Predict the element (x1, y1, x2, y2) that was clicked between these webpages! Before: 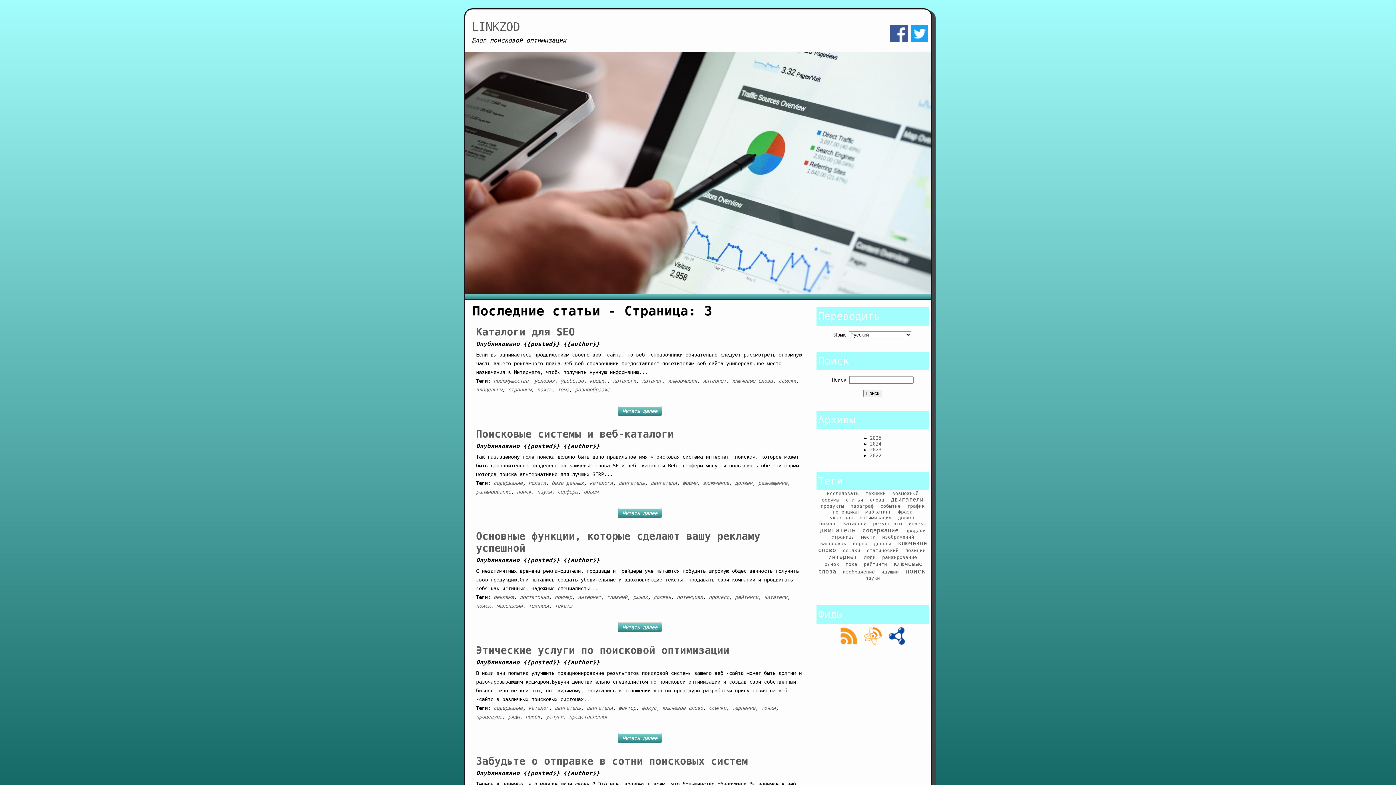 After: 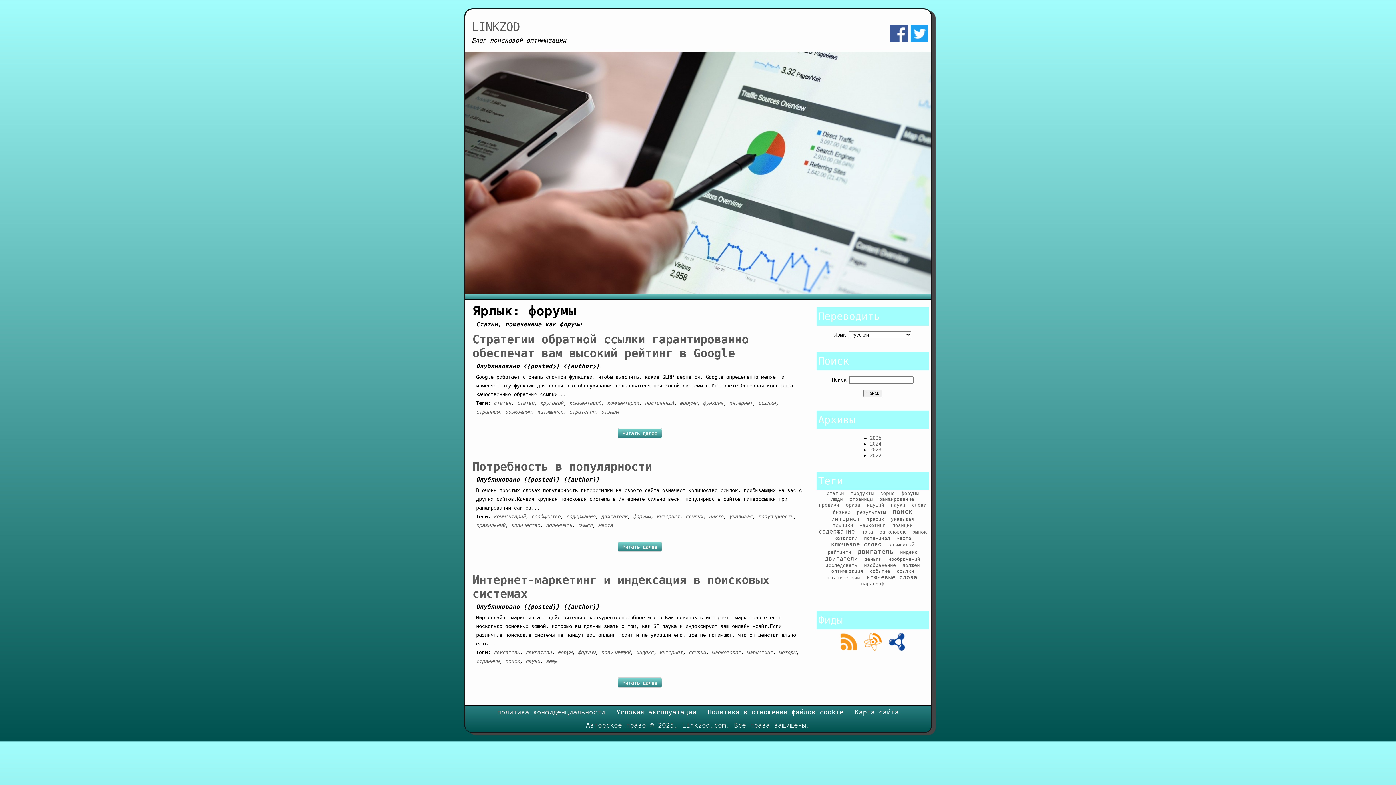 Action: label: форумы bbox: (822, 497, 839, 502)